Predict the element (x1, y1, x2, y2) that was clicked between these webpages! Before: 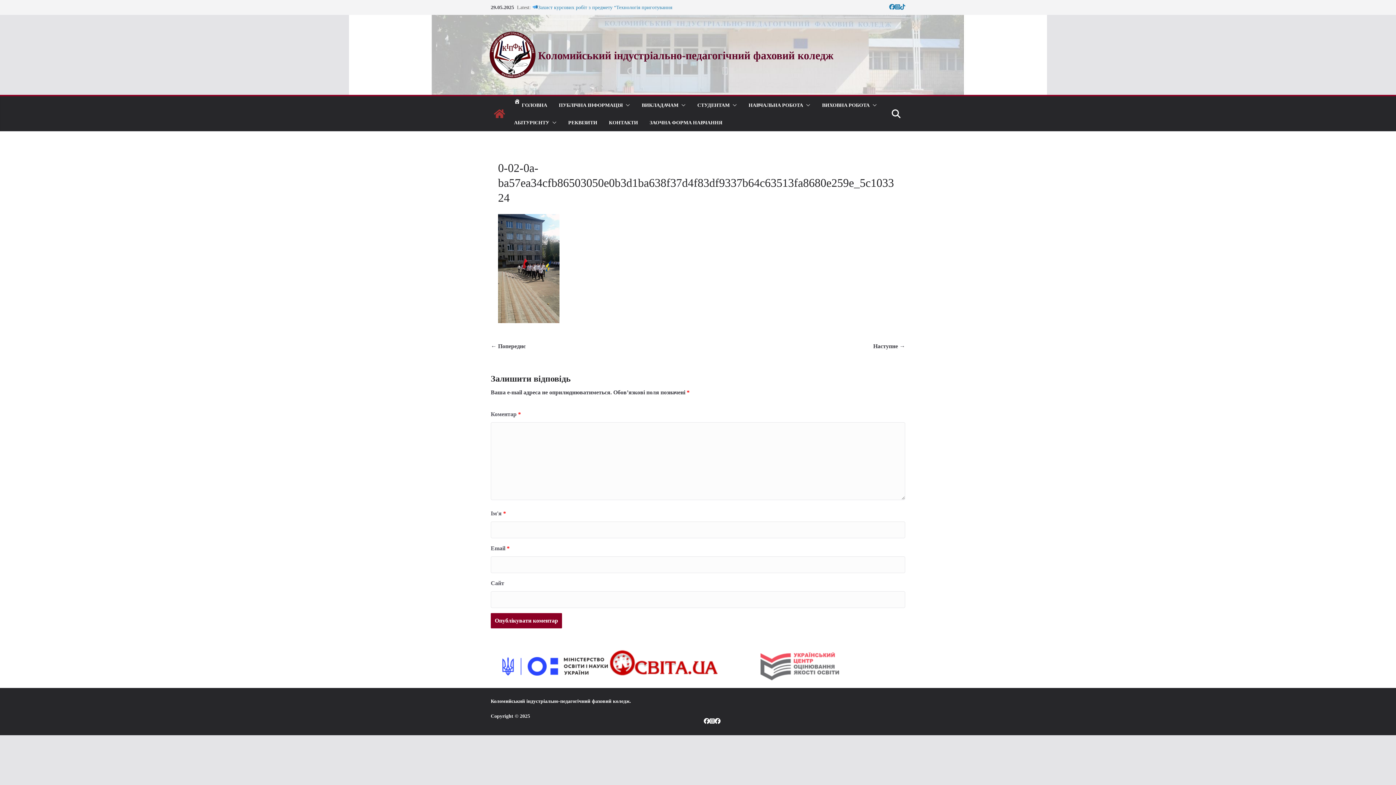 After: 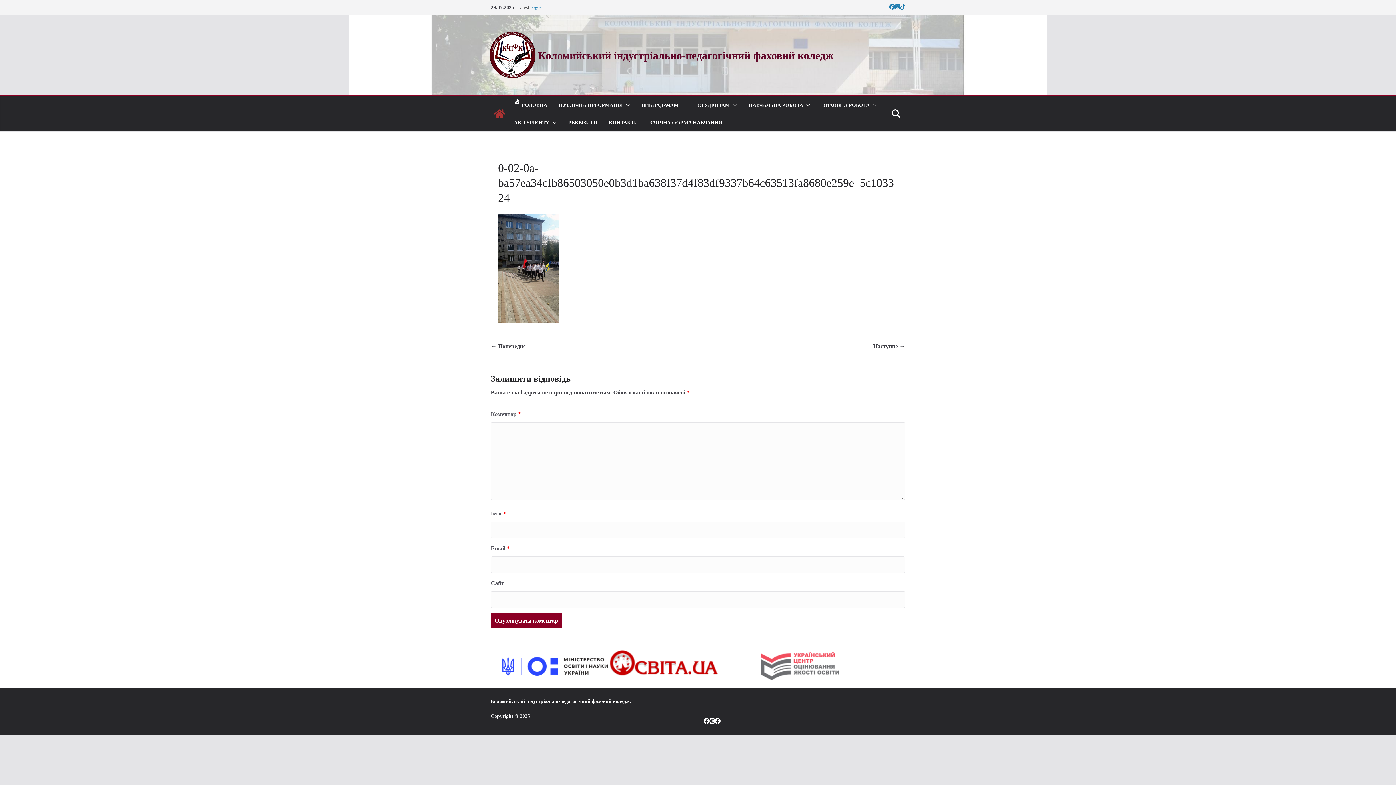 Action: bbox: (895, 2, 900, 12)